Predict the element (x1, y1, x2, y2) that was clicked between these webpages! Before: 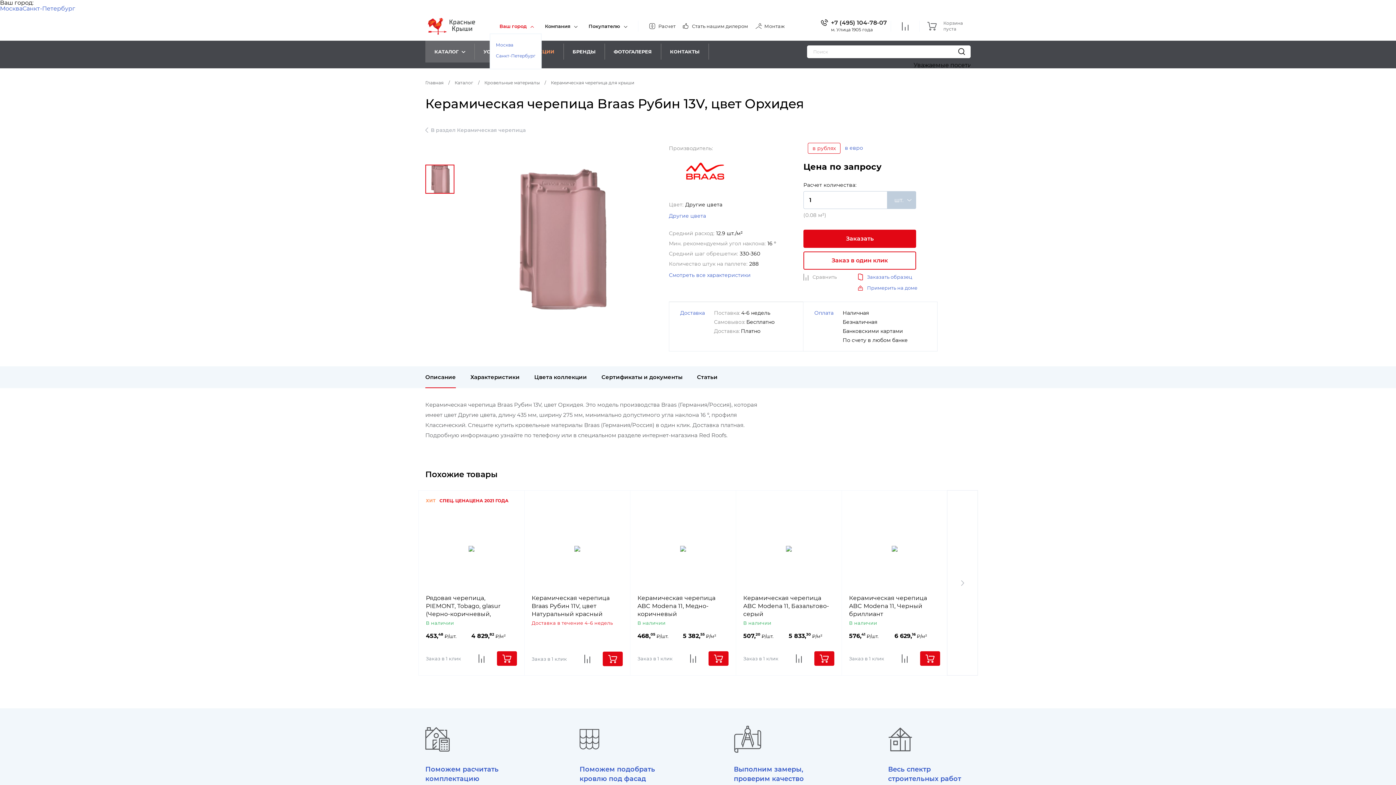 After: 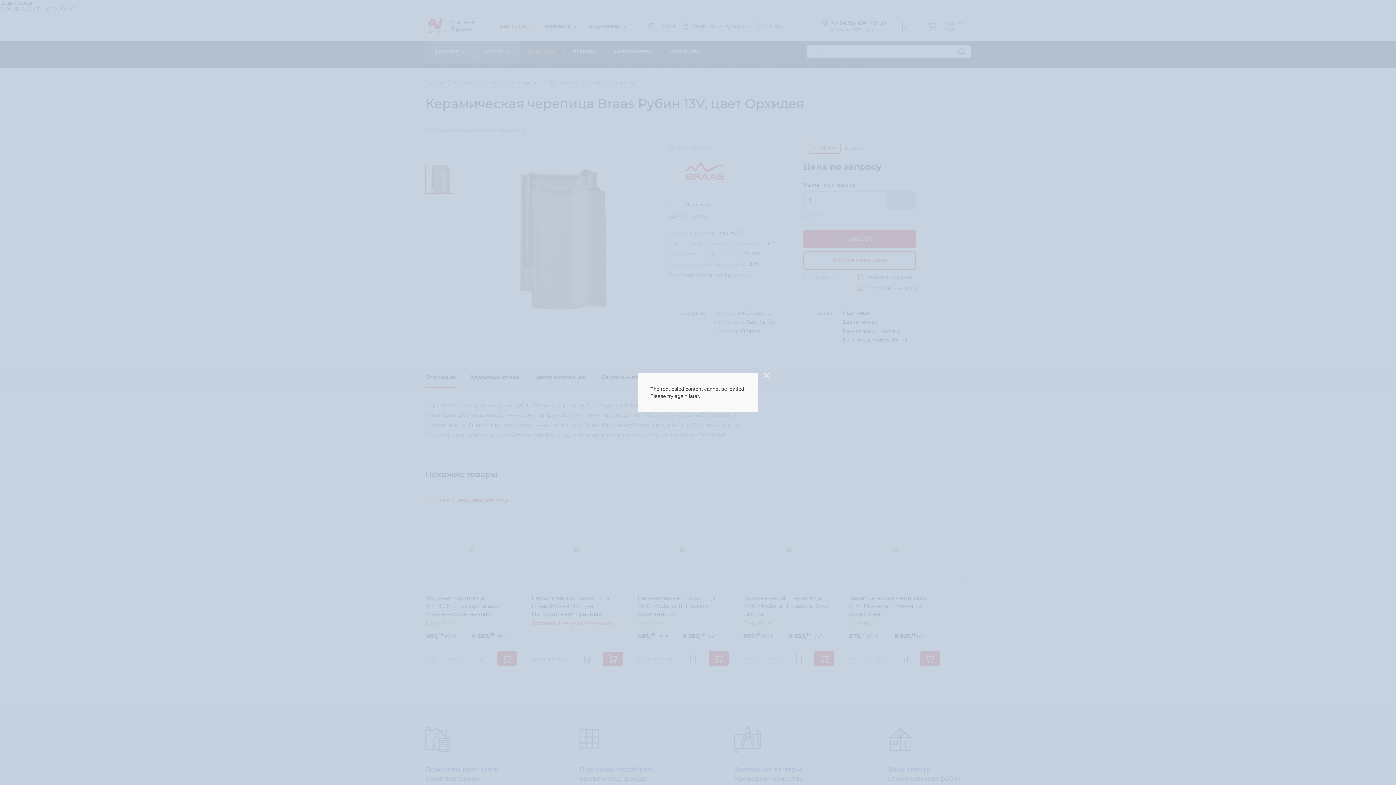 Action: label: Заказать bbox: (803, 229, 916, 248)